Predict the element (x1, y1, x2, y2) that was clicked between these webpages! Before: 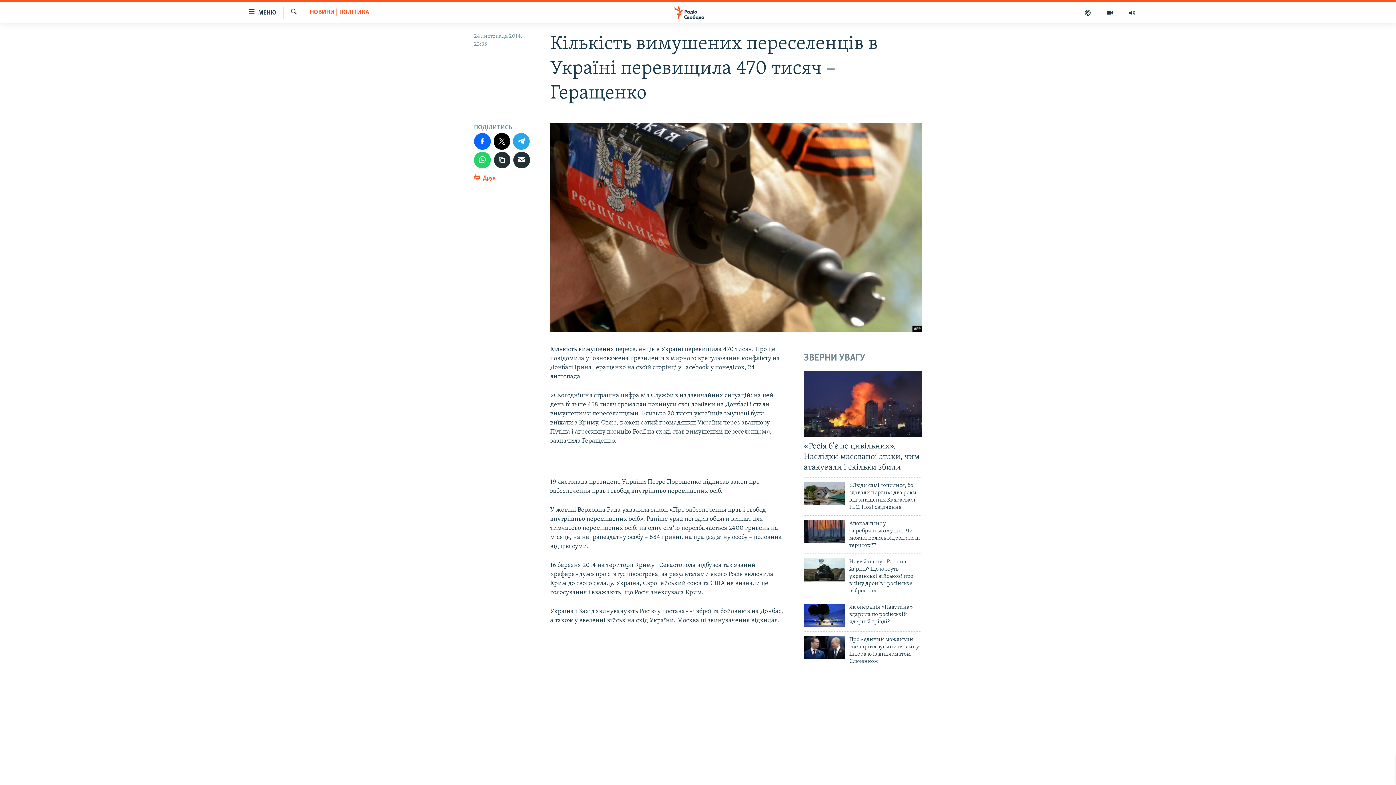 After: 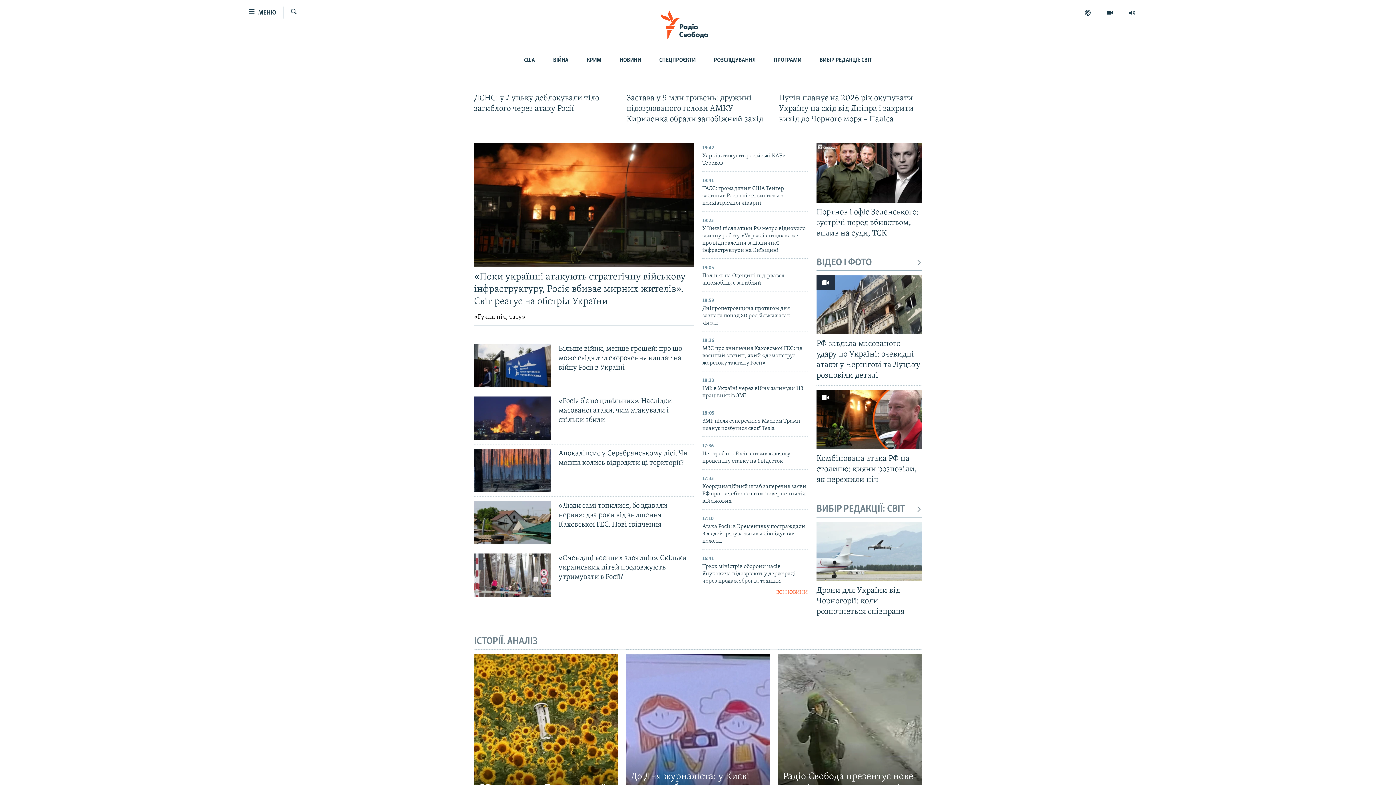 Action: bbox: (661, 5, 734, 19)